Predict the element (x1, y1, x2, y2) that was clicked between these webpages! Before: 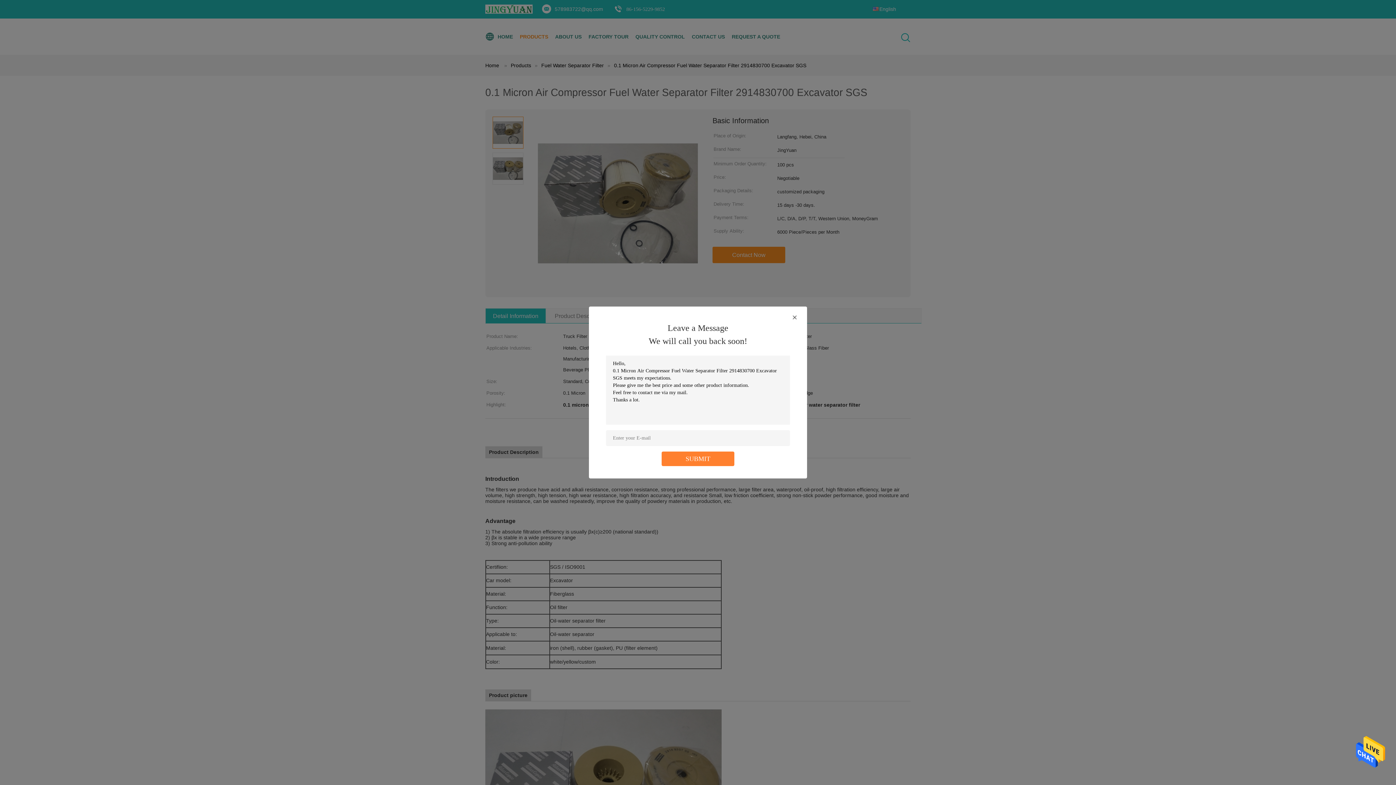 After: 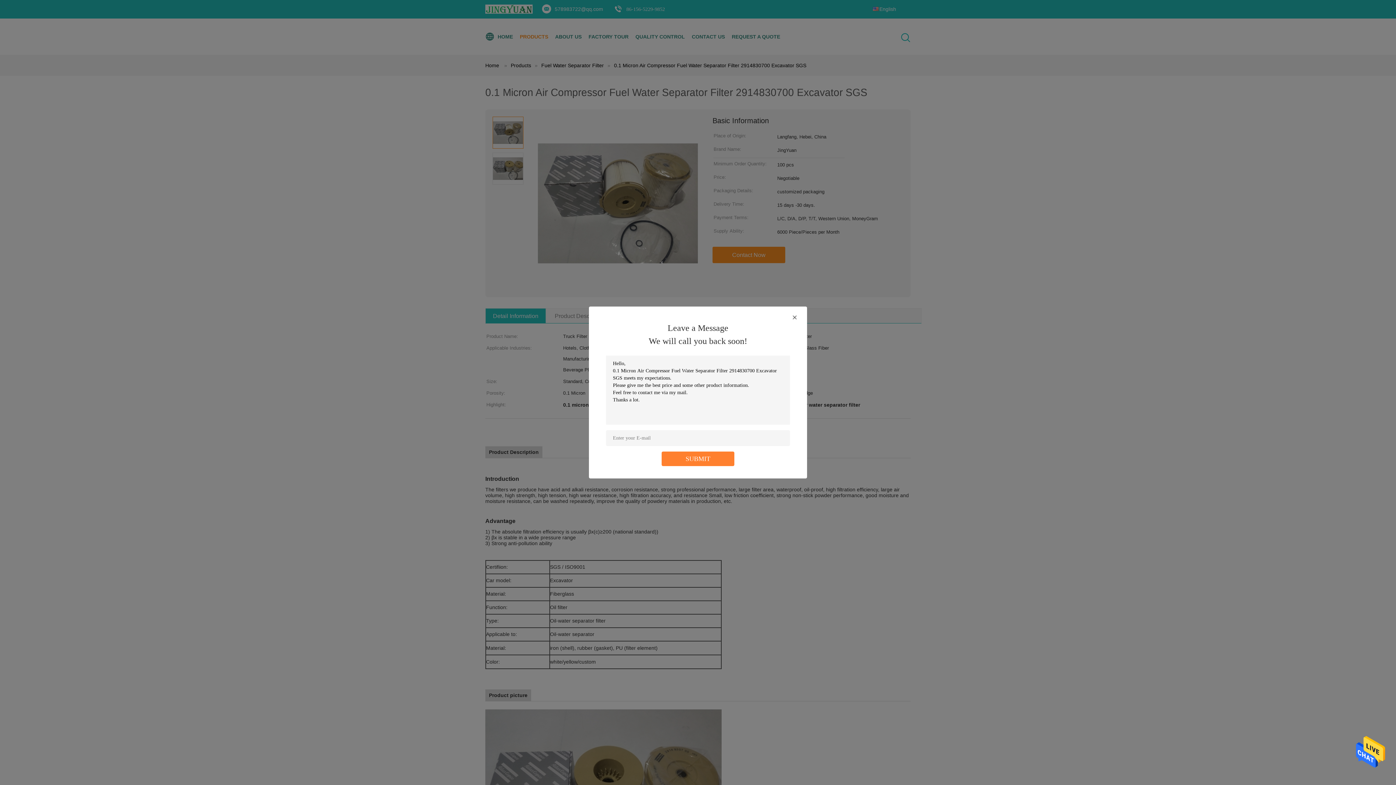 Action: bbox: (1356, 767, 1385, 772)